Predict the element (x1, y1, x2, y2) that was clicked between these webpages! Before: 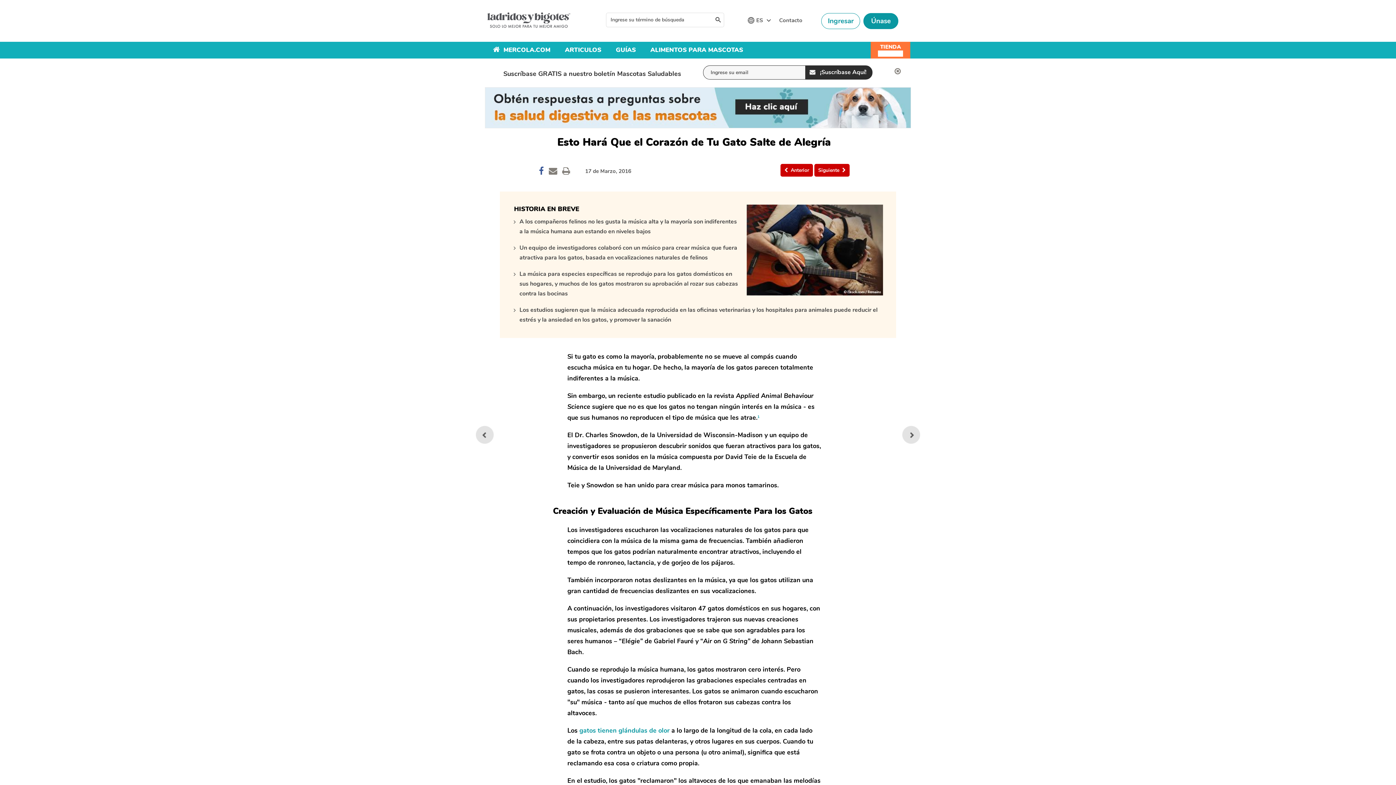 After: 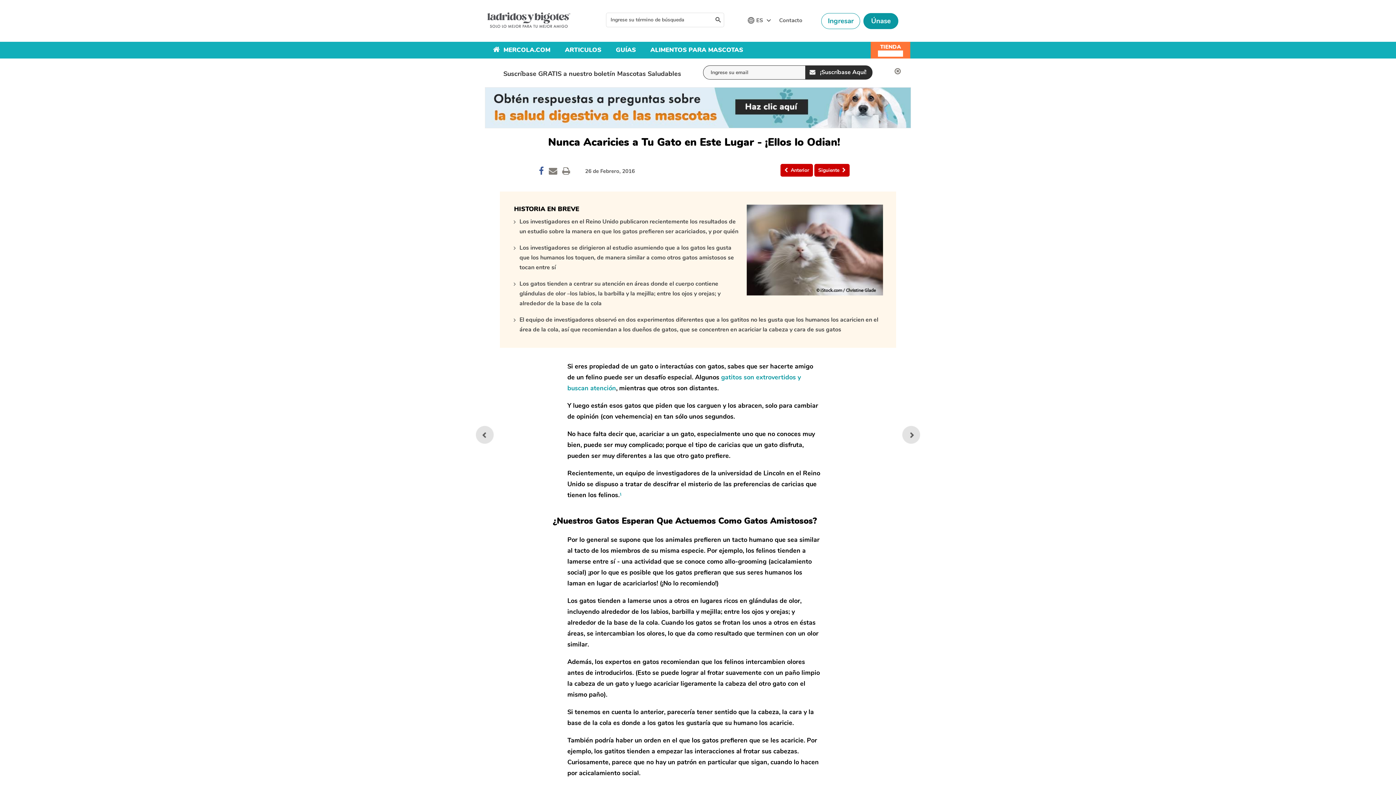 Action: bbox: (579, 726, 669, 735) label: gatos tienen glándulas de olor